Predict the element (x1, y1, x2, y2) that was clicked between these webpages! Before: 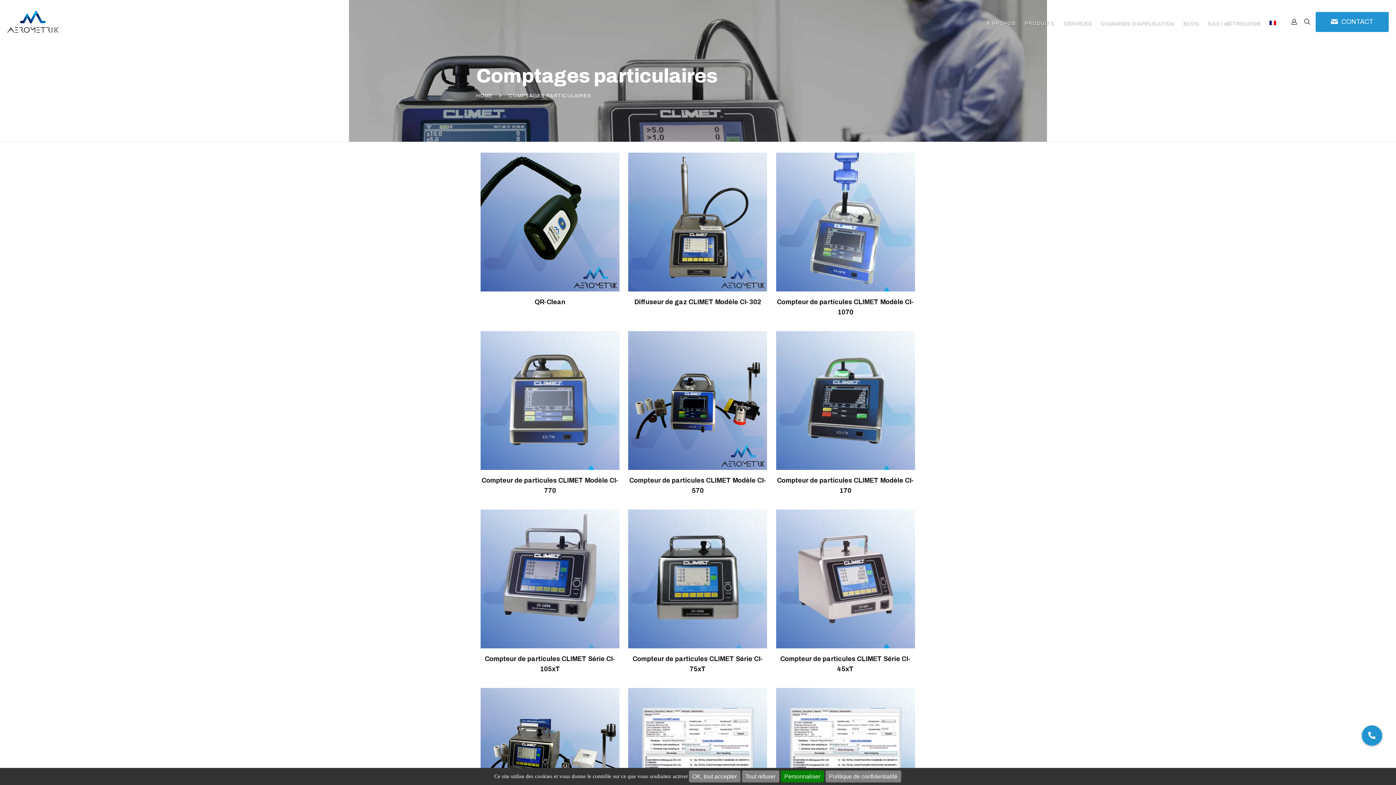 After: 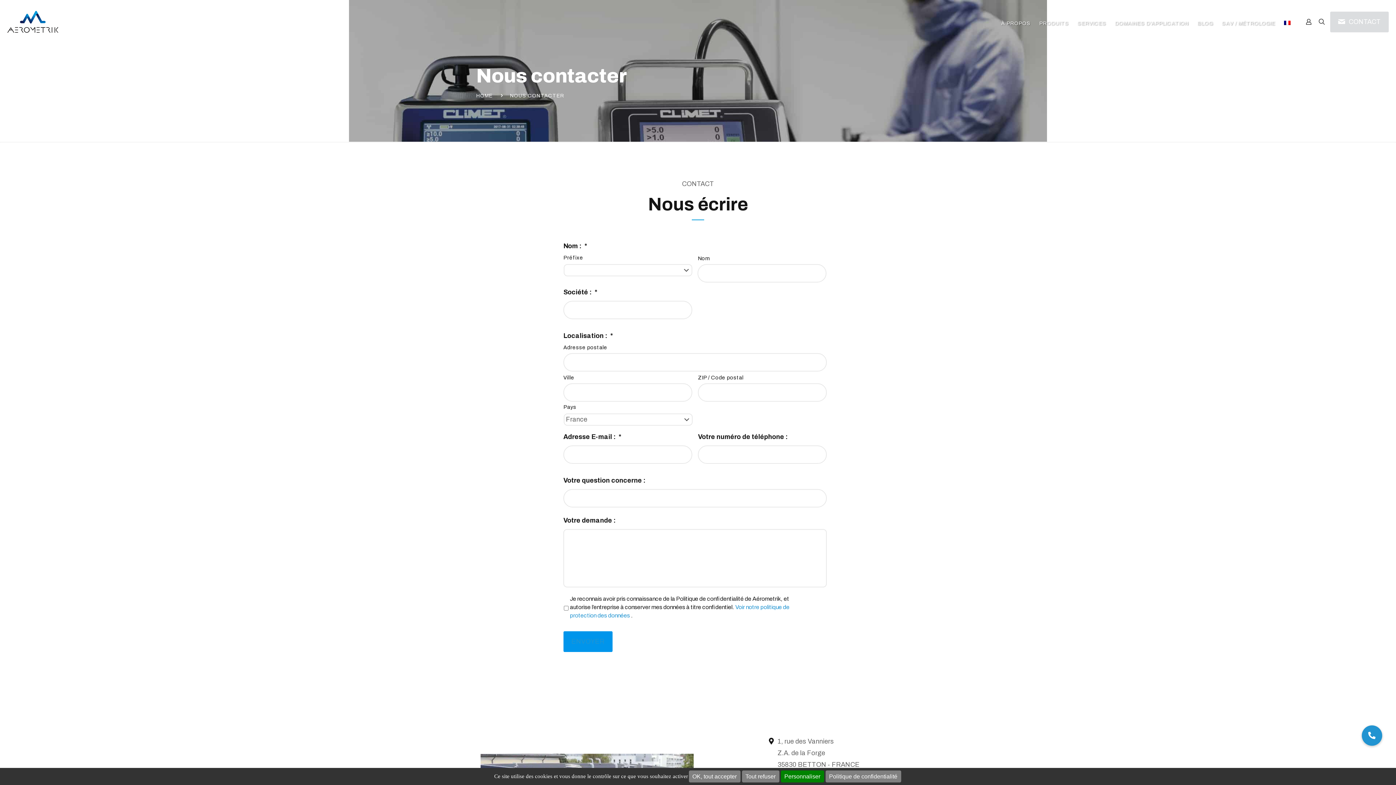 Action: label: CONTACT bbox: (1316, 11, 1389, 31)